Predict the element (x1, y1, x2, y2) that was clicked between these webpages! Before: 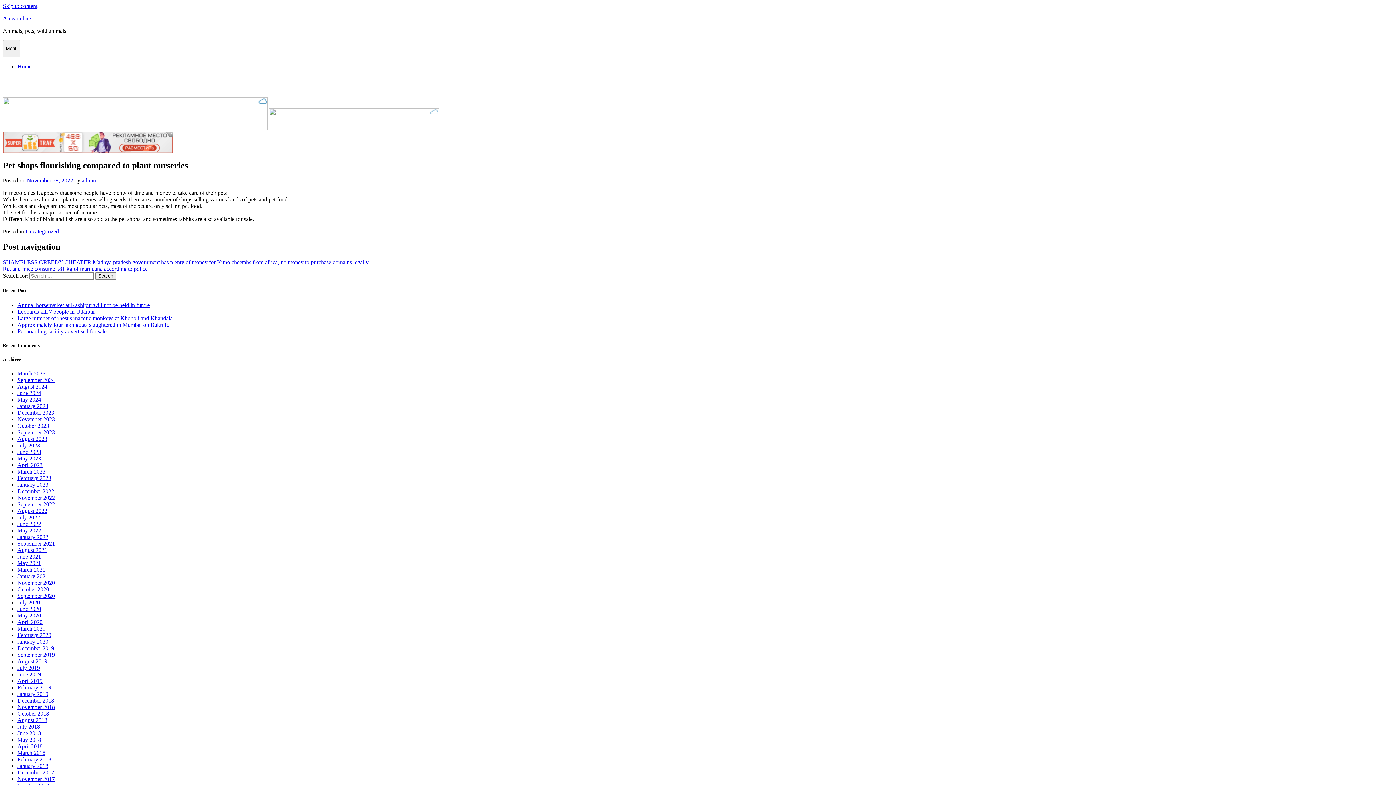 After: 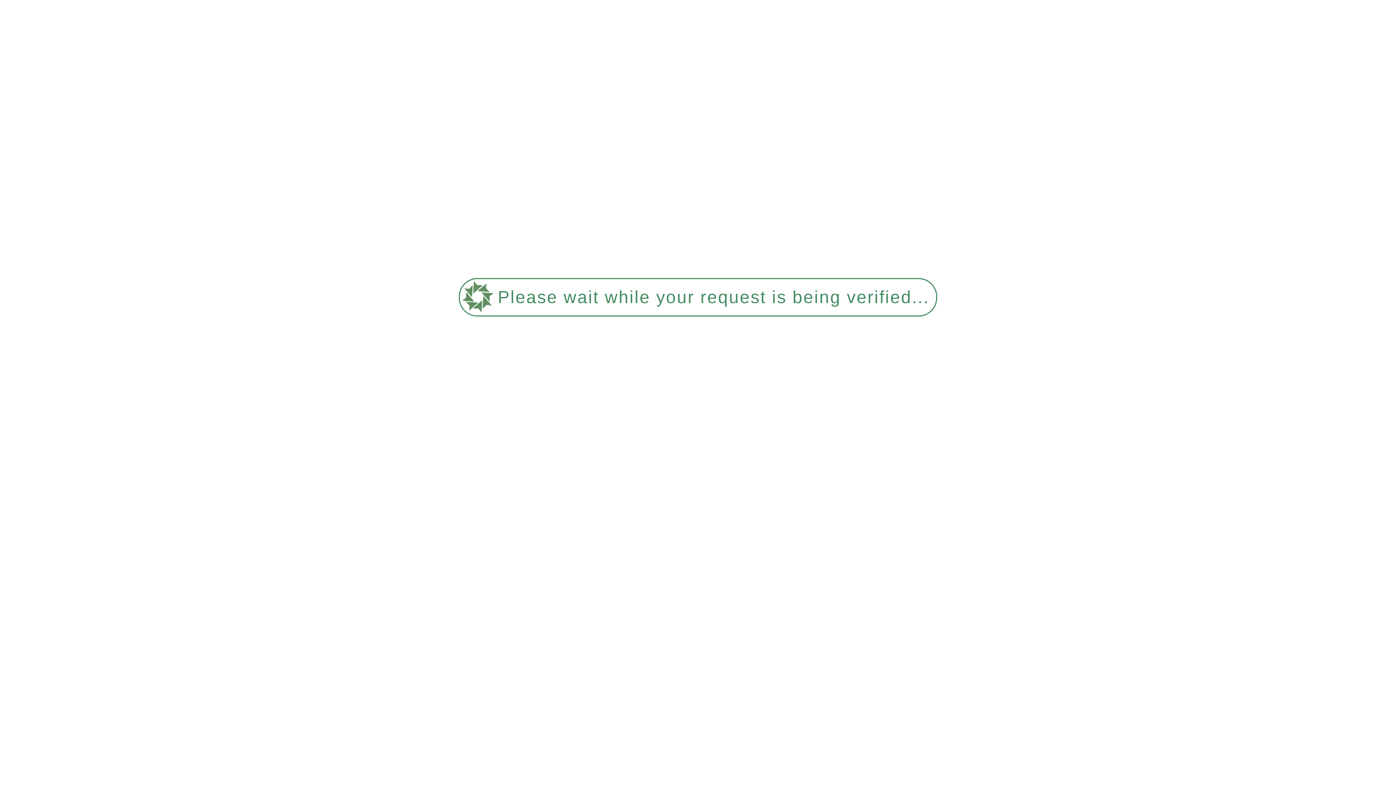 Action: label: December 2018 bbox: (17, 697, 54, 704)